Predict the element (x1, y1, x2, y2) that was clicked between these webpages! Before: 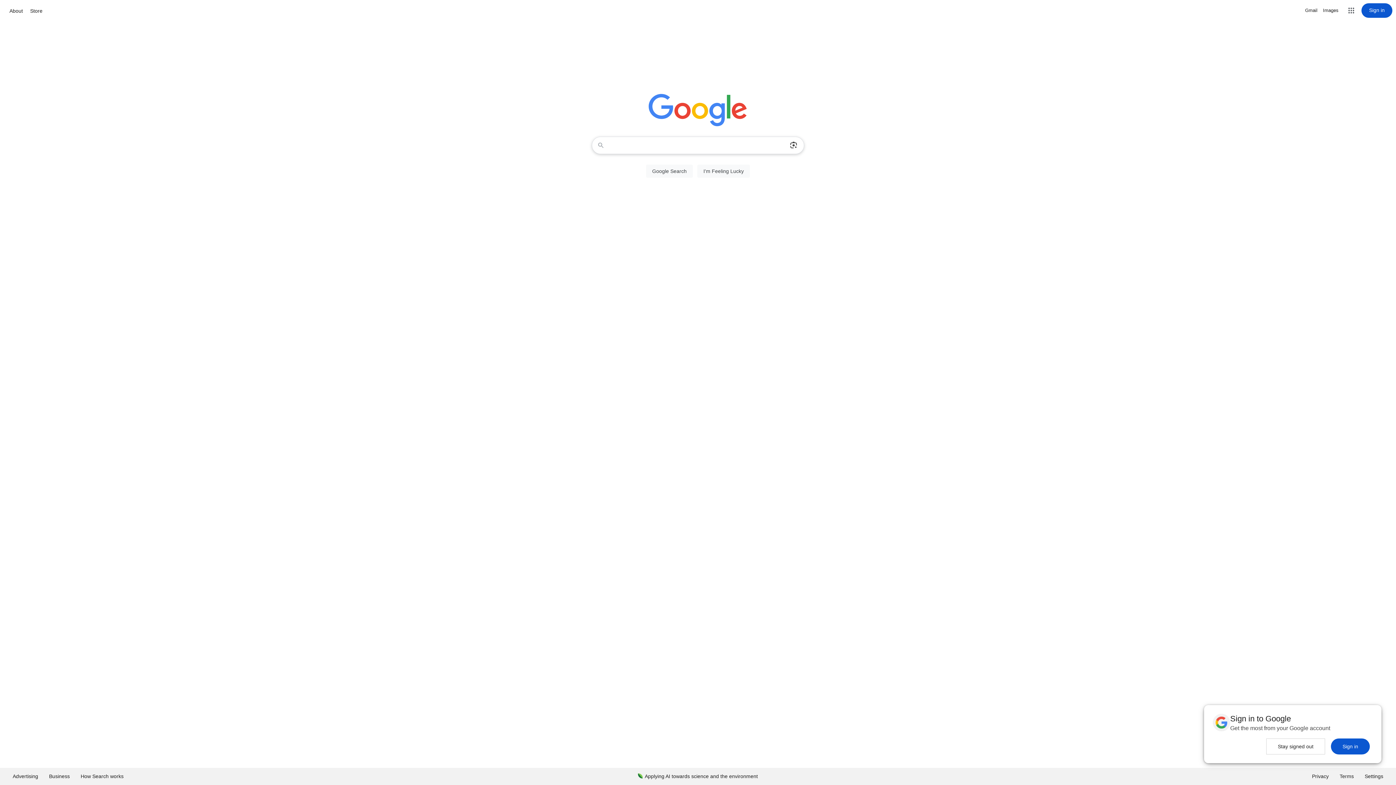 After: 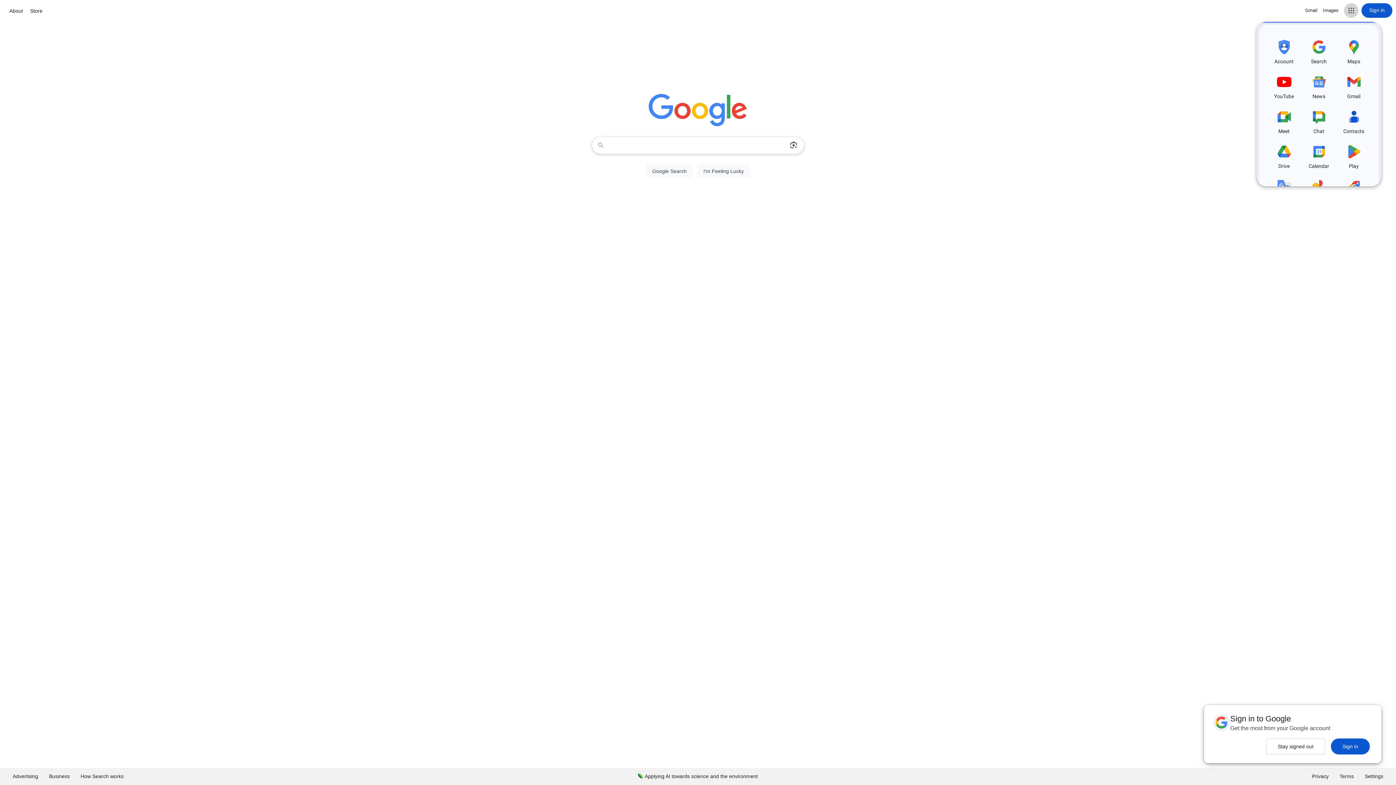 Action: bbox: (1344, 3, 1358, 17) label: Google apps